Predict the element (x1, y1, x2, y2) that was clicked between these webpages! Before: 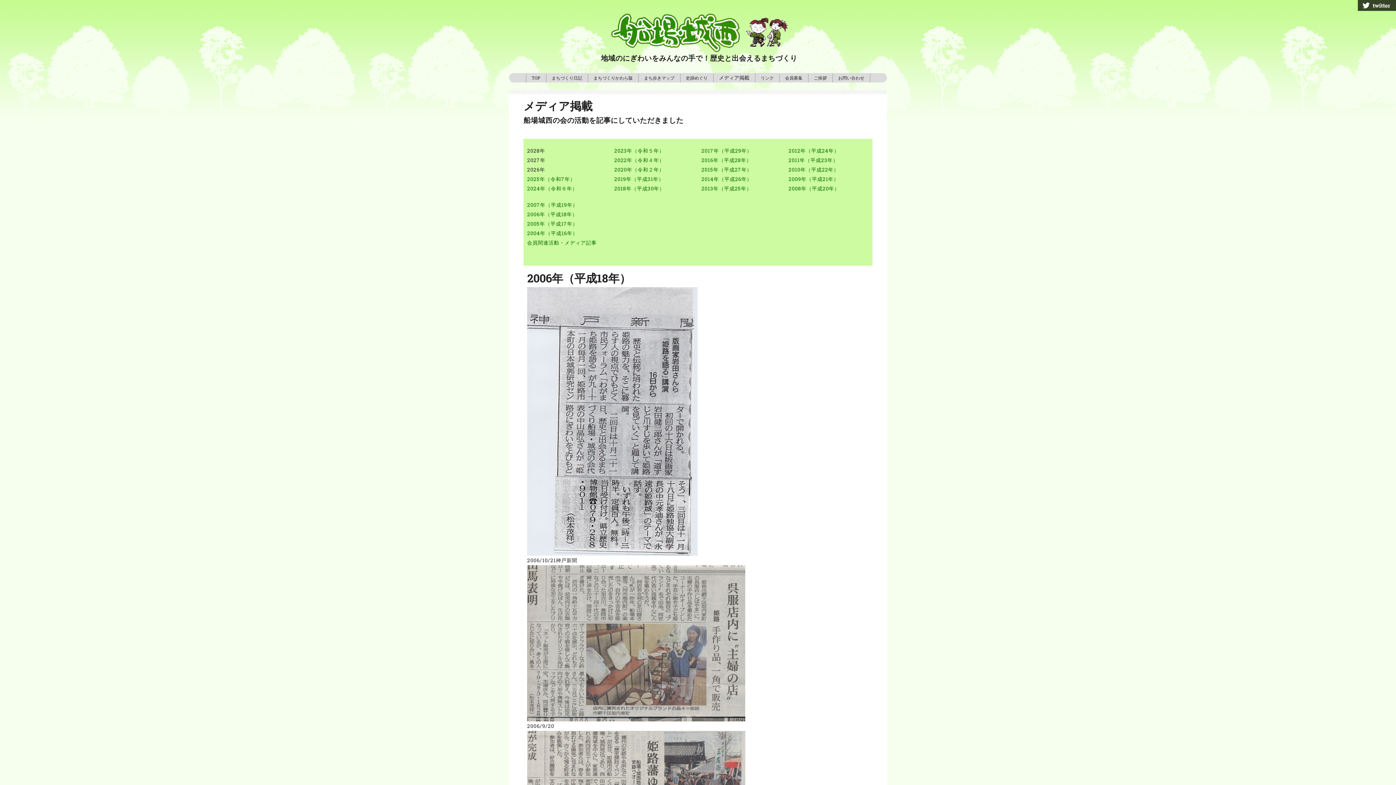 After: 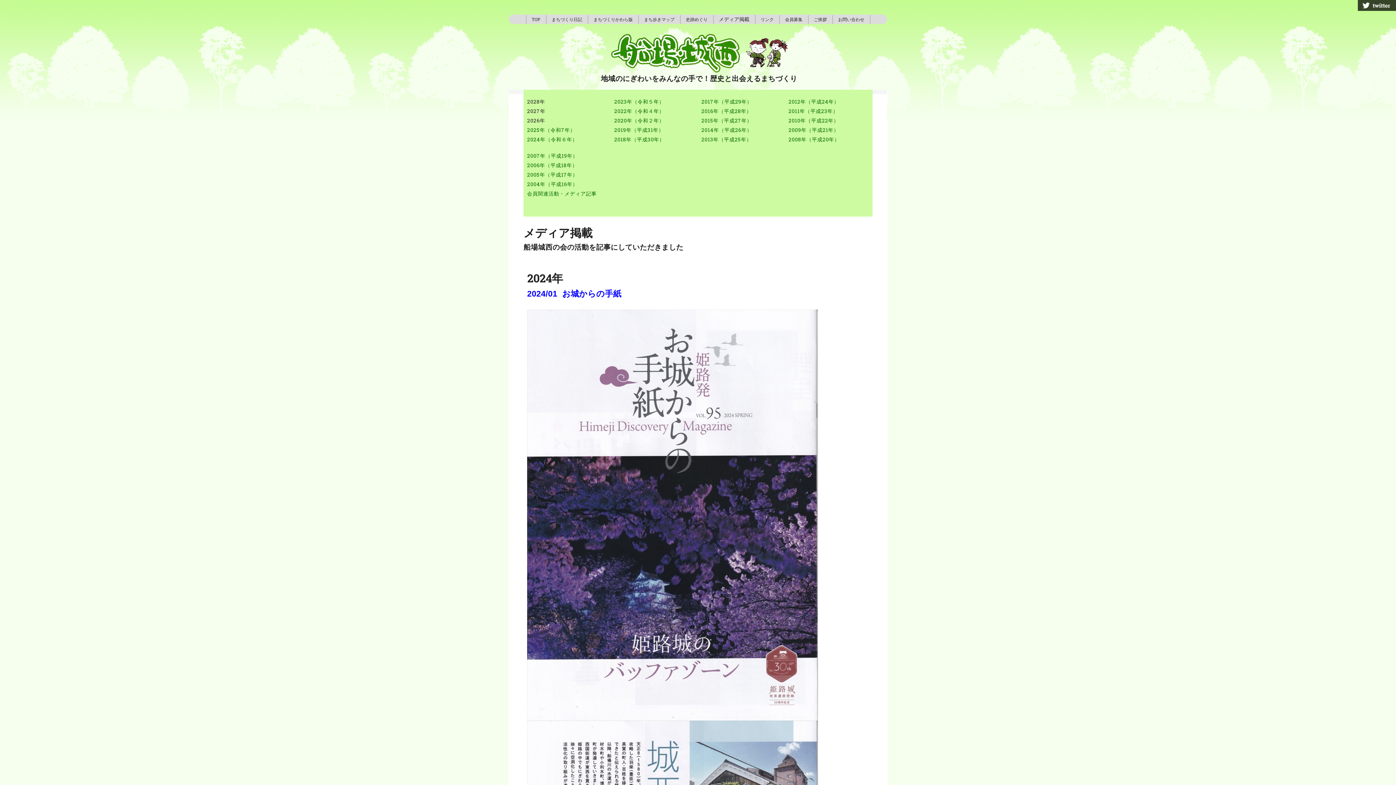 Action: bbox: (527, 185, 577, 191) label: 2024年（令和６年）